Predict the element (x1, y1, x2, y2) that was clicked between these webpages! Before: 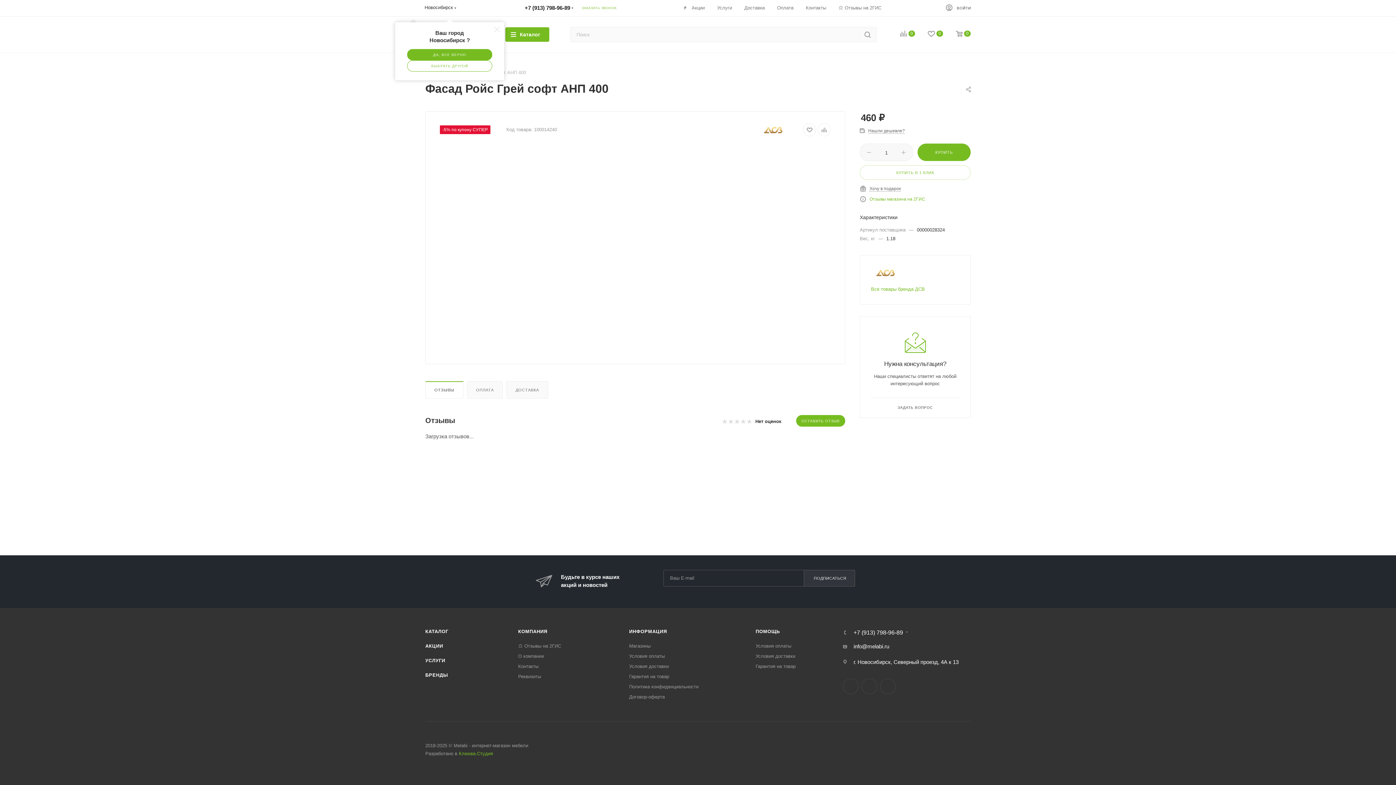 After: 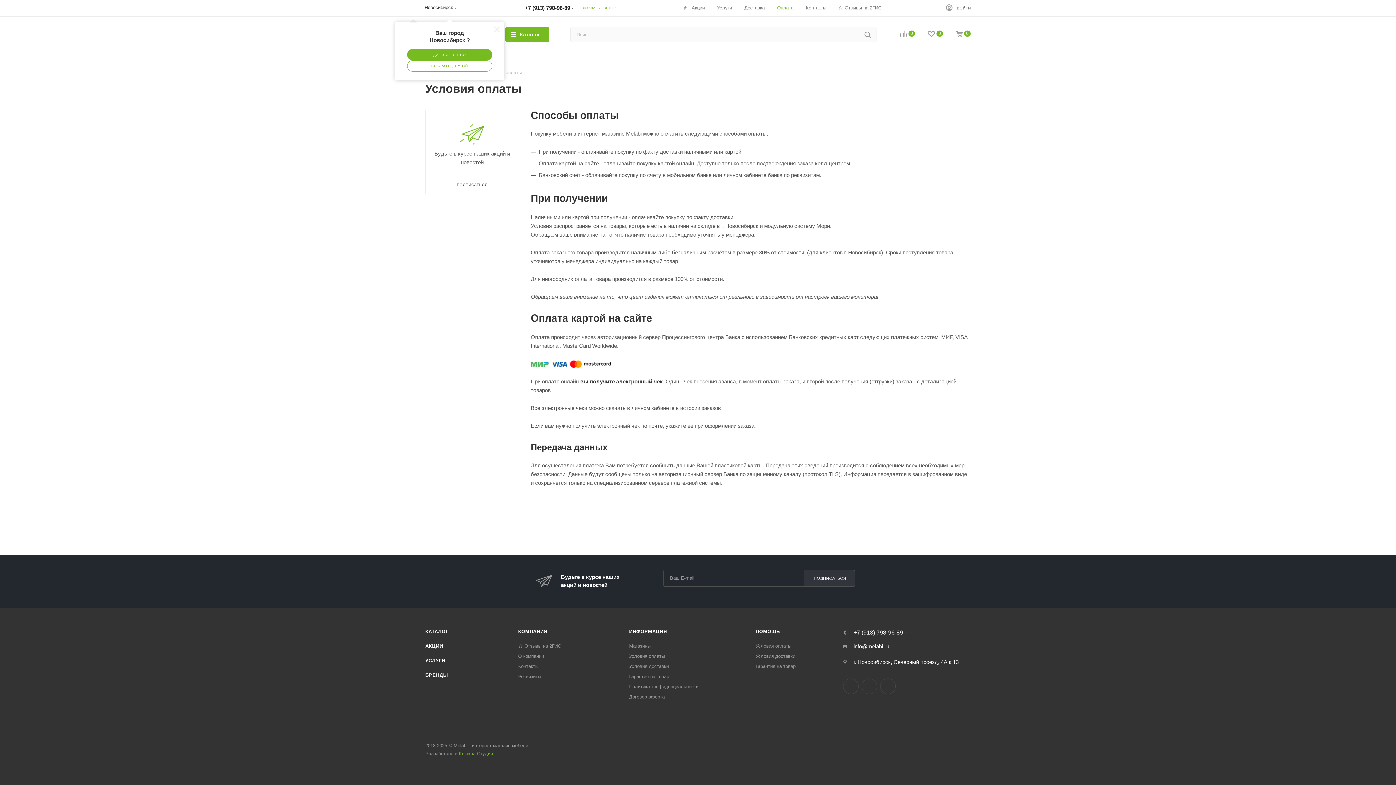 Action: bbox: (755, 643, 791, 649) label: Условия оплаты